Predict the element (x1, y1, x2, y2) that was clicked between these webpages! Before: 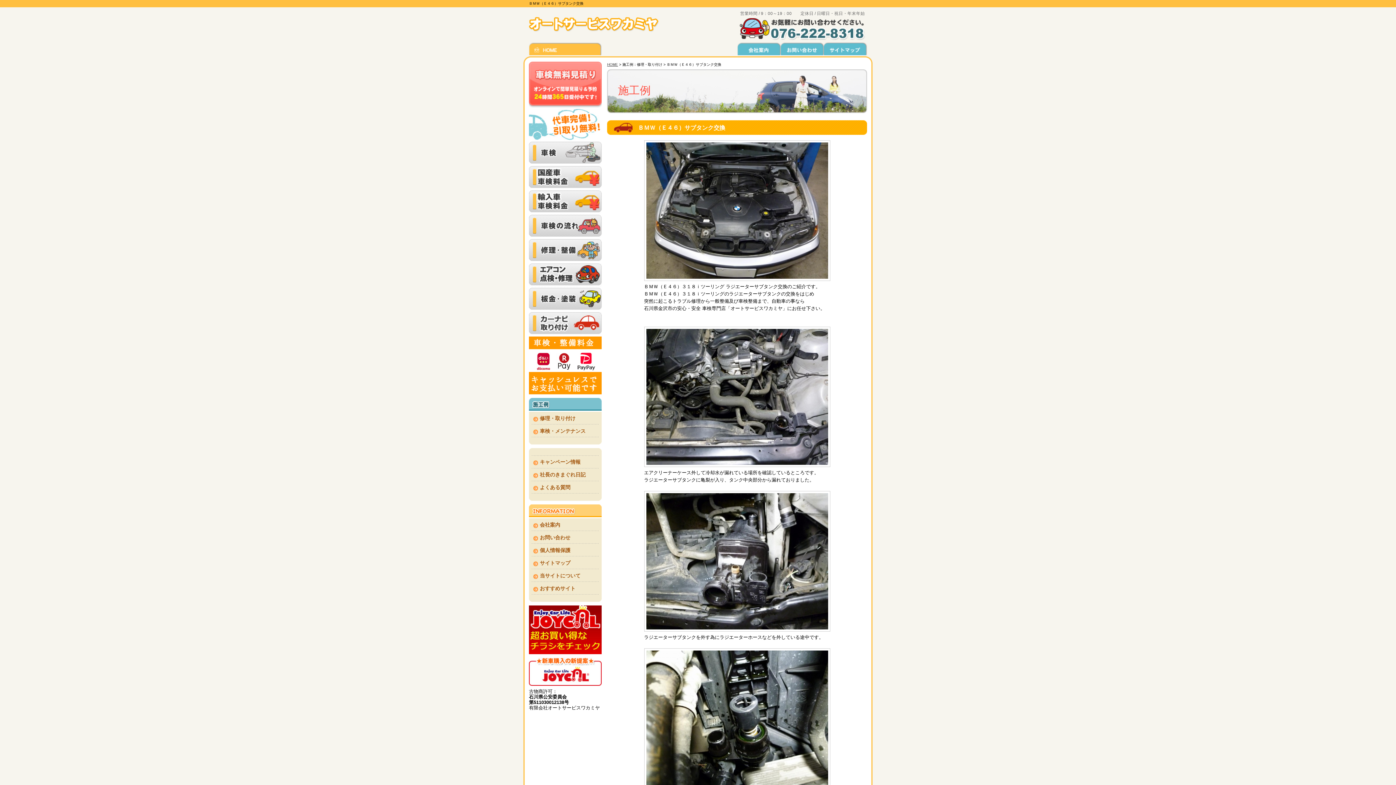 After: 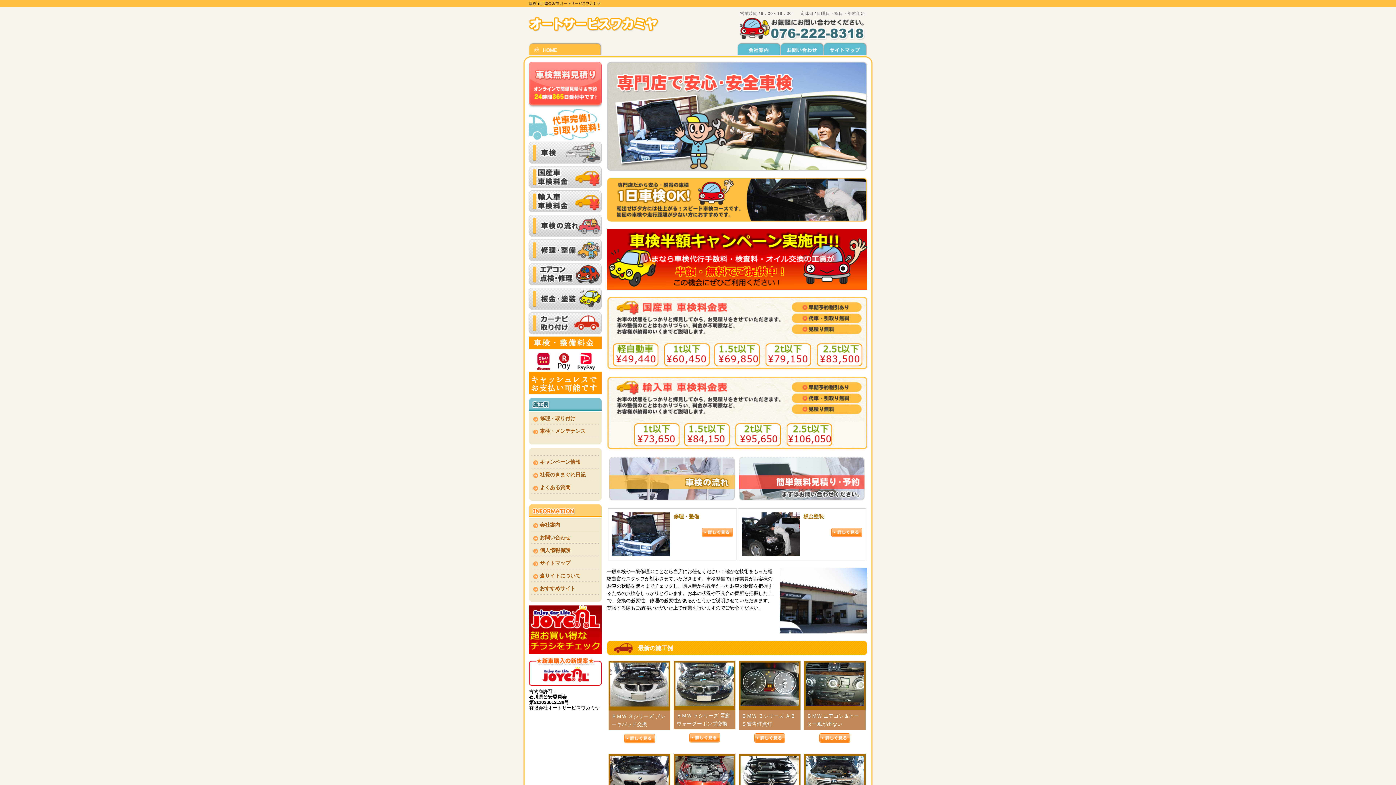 Action: bbox: (529, 27, 659, 33)